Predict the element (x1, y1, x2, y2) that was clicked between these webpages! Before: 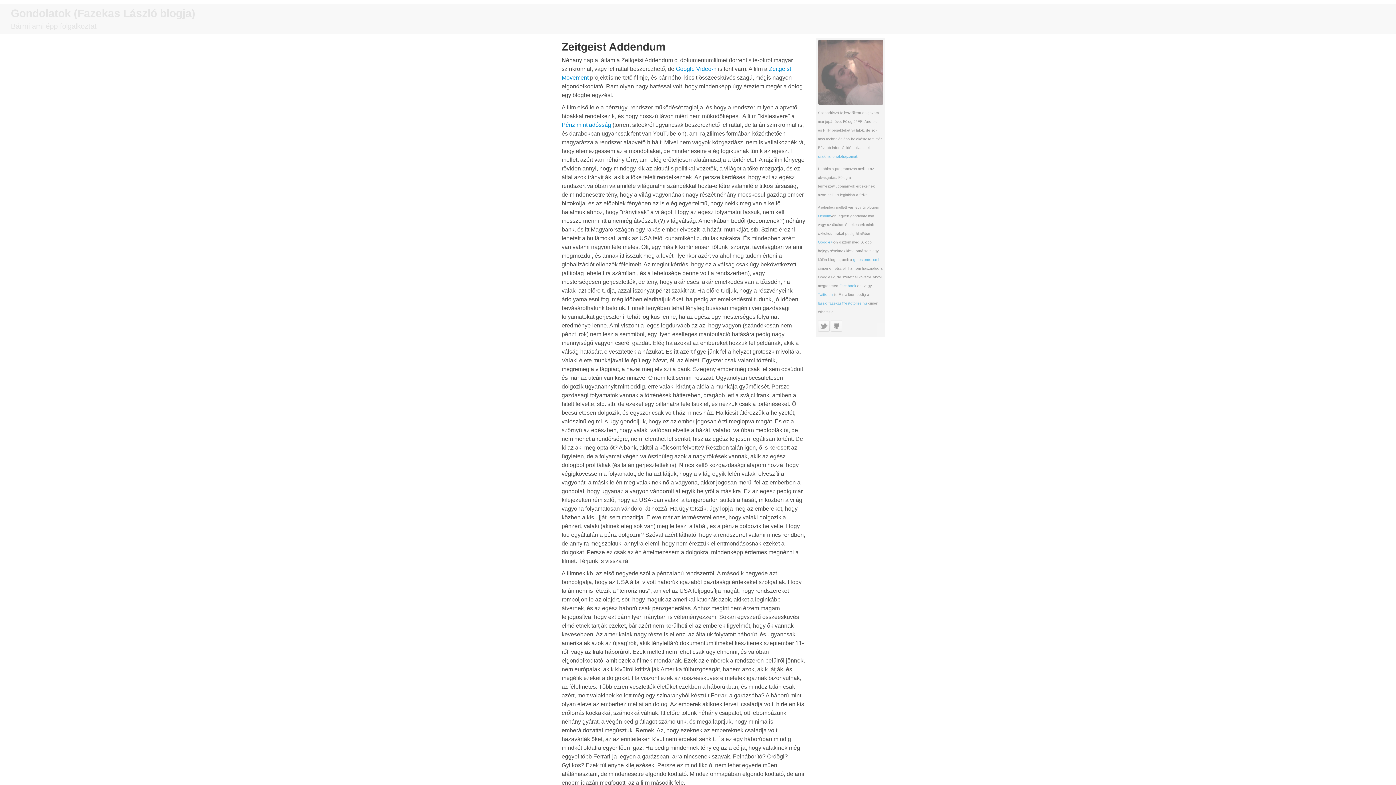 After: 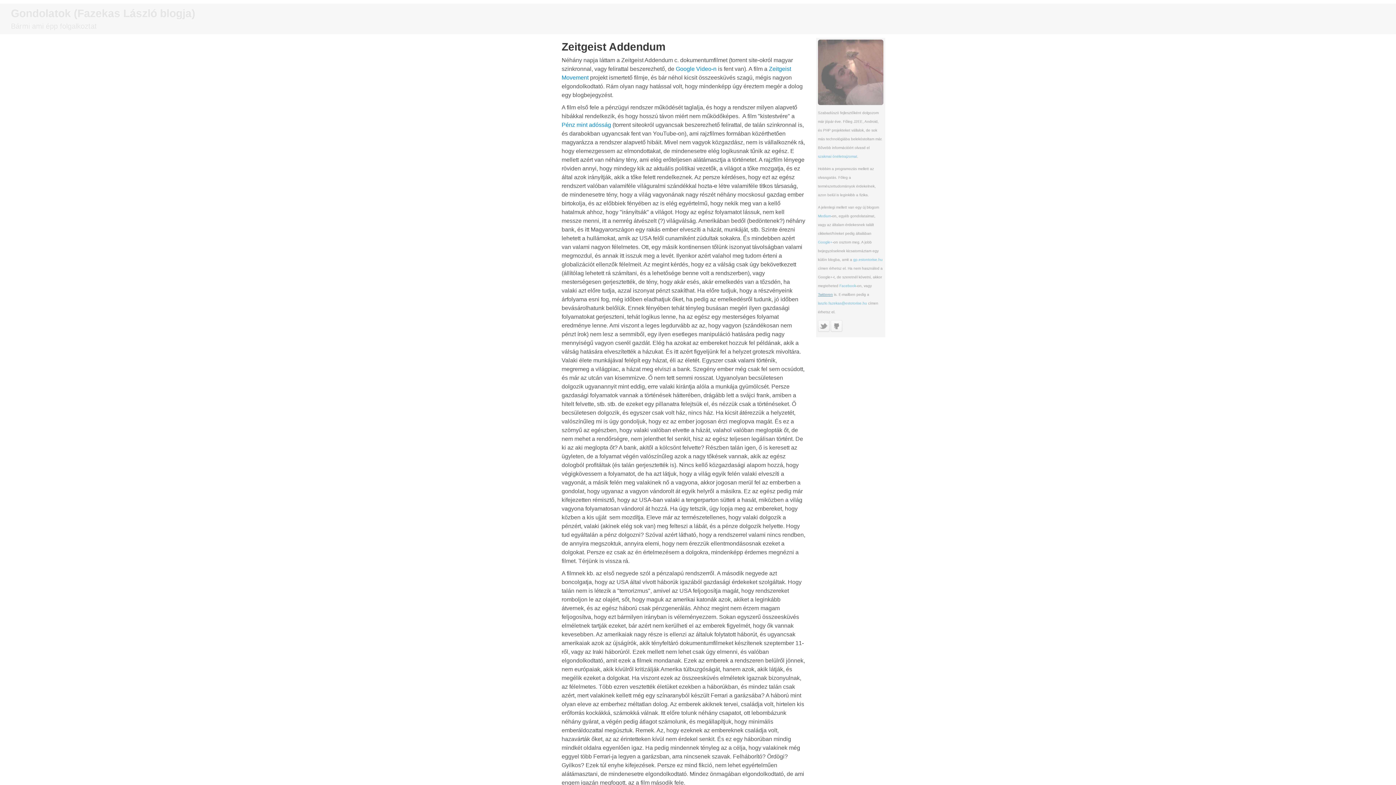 Action: bbox: (818, 292, 833, 296) label: Twitteren